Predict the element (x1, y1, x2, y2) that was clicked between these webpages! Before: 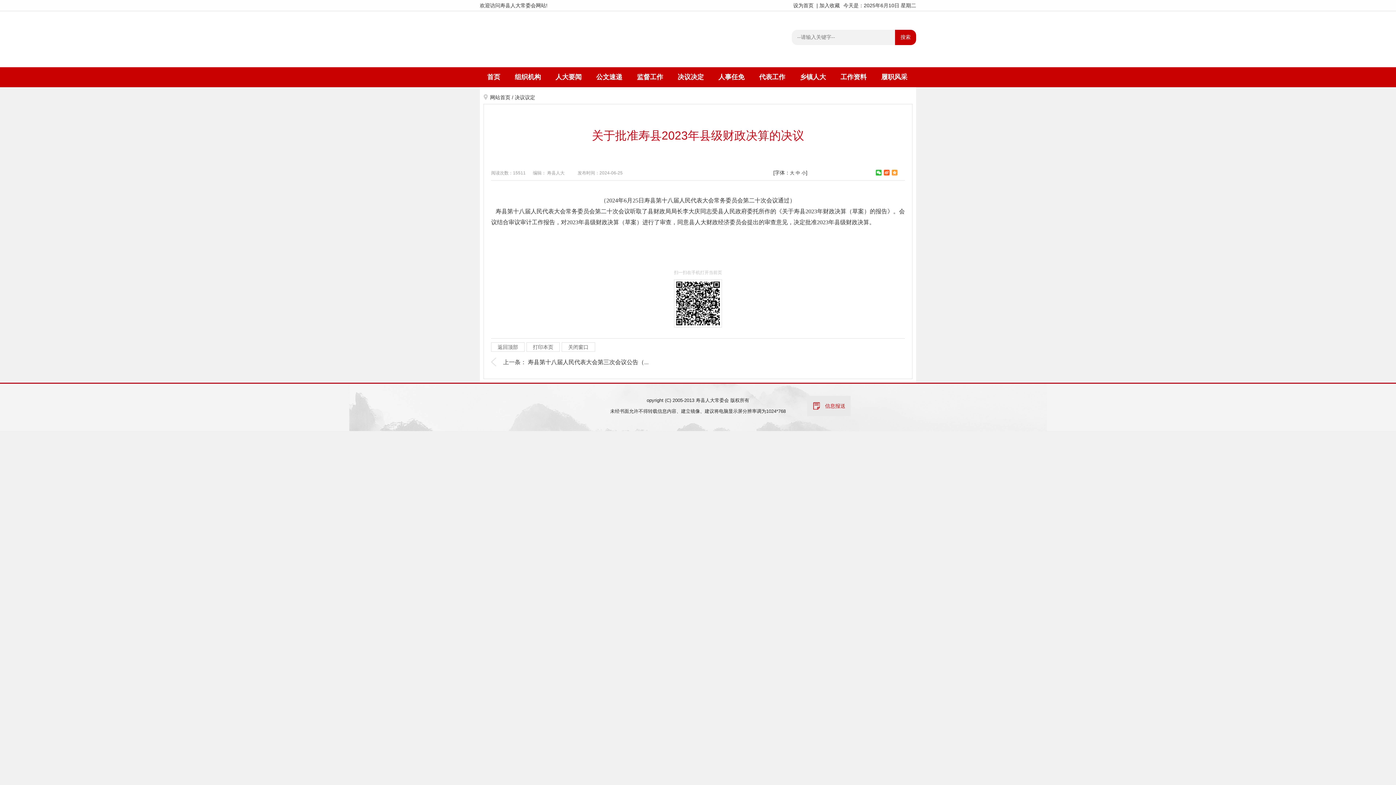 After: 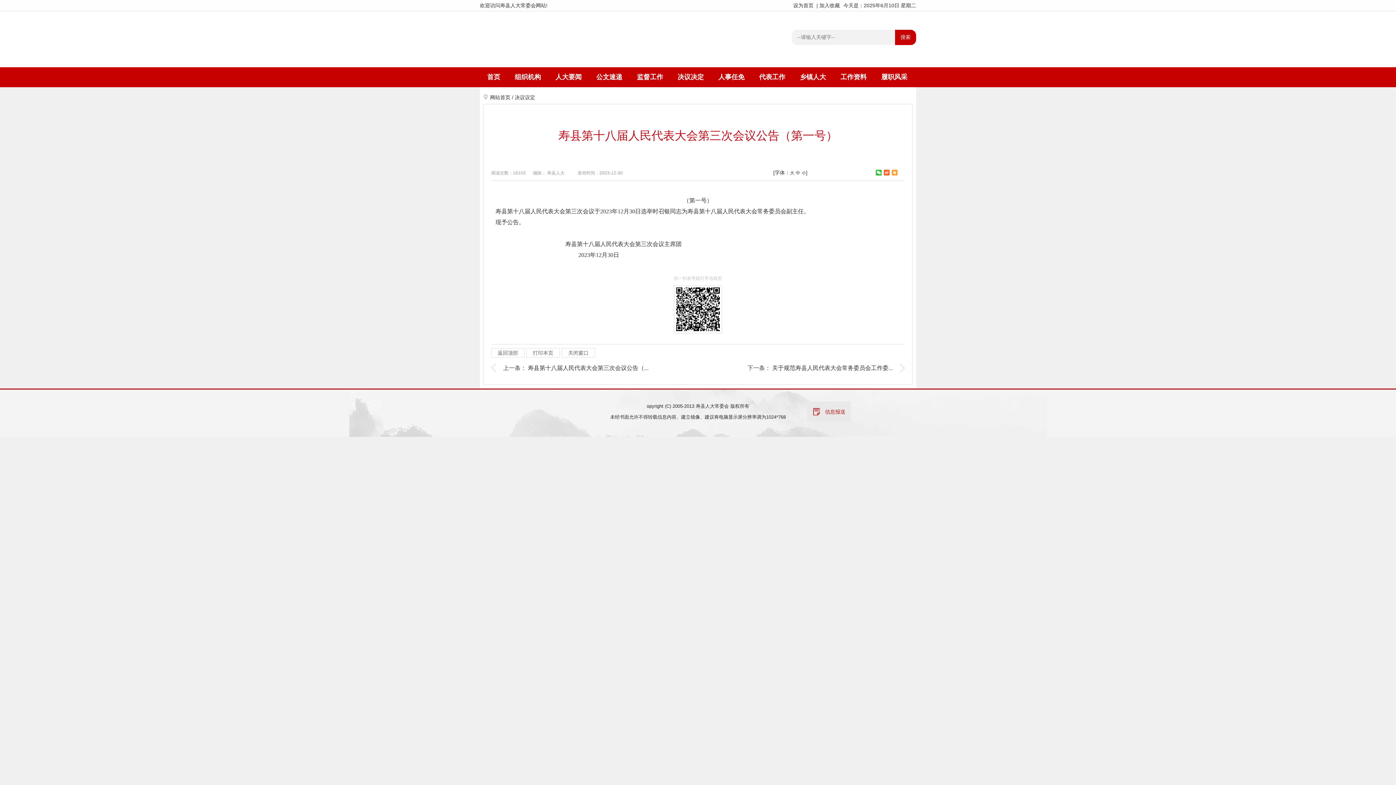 Action: label: 寿县第十八届人民代表大会第三次会议公告（... bbox: (528, 359, 648, 365)